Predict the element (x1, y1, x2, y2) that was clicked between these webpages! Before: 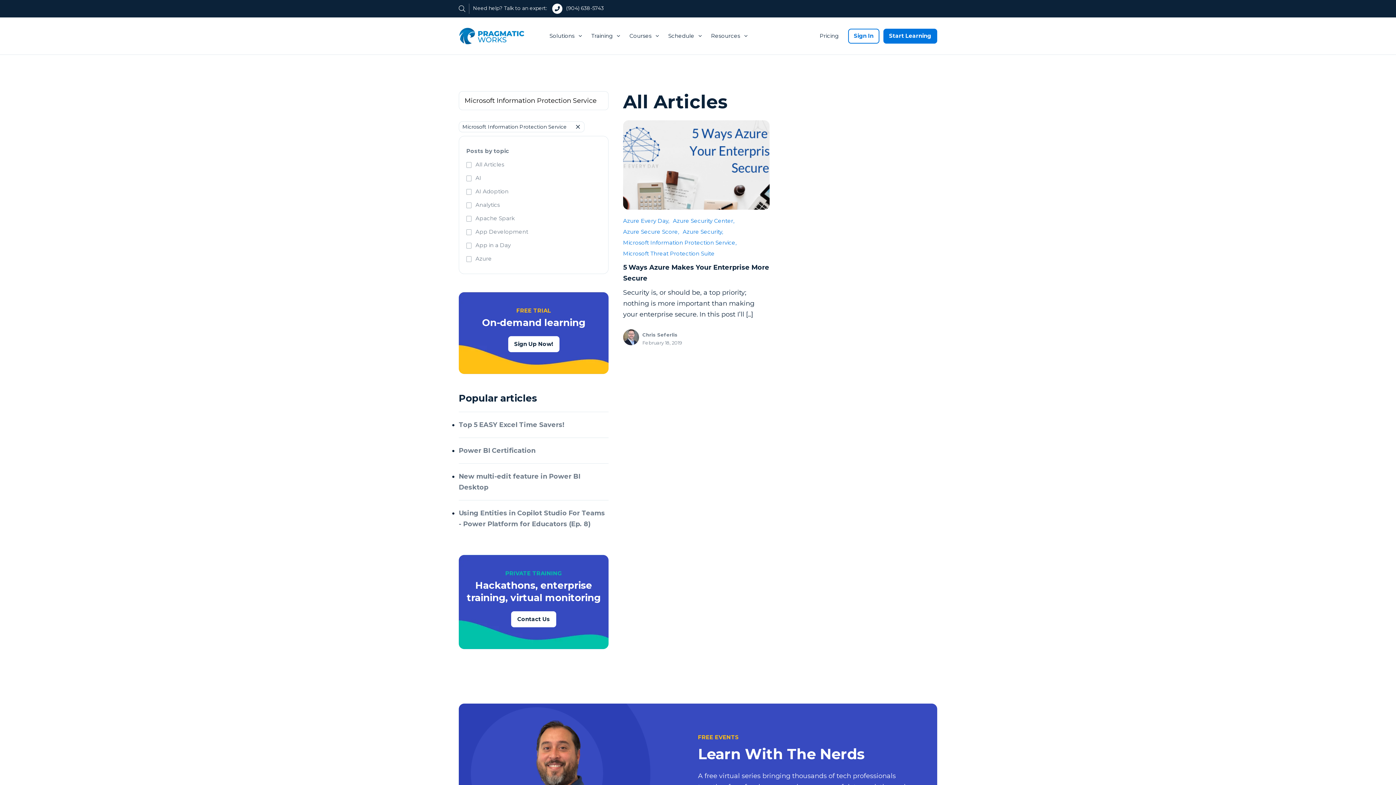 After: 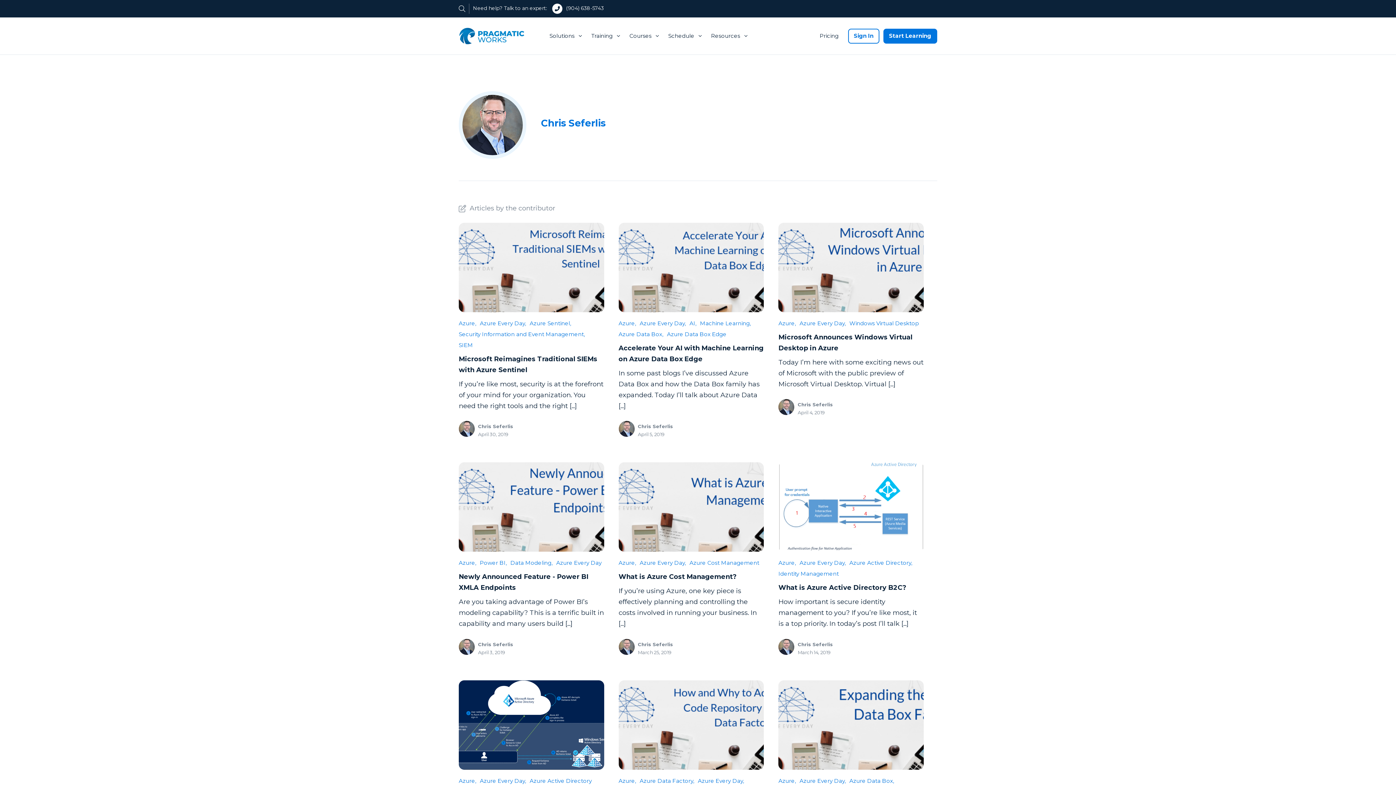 Action: bbox: (623, 333, 639, 341)